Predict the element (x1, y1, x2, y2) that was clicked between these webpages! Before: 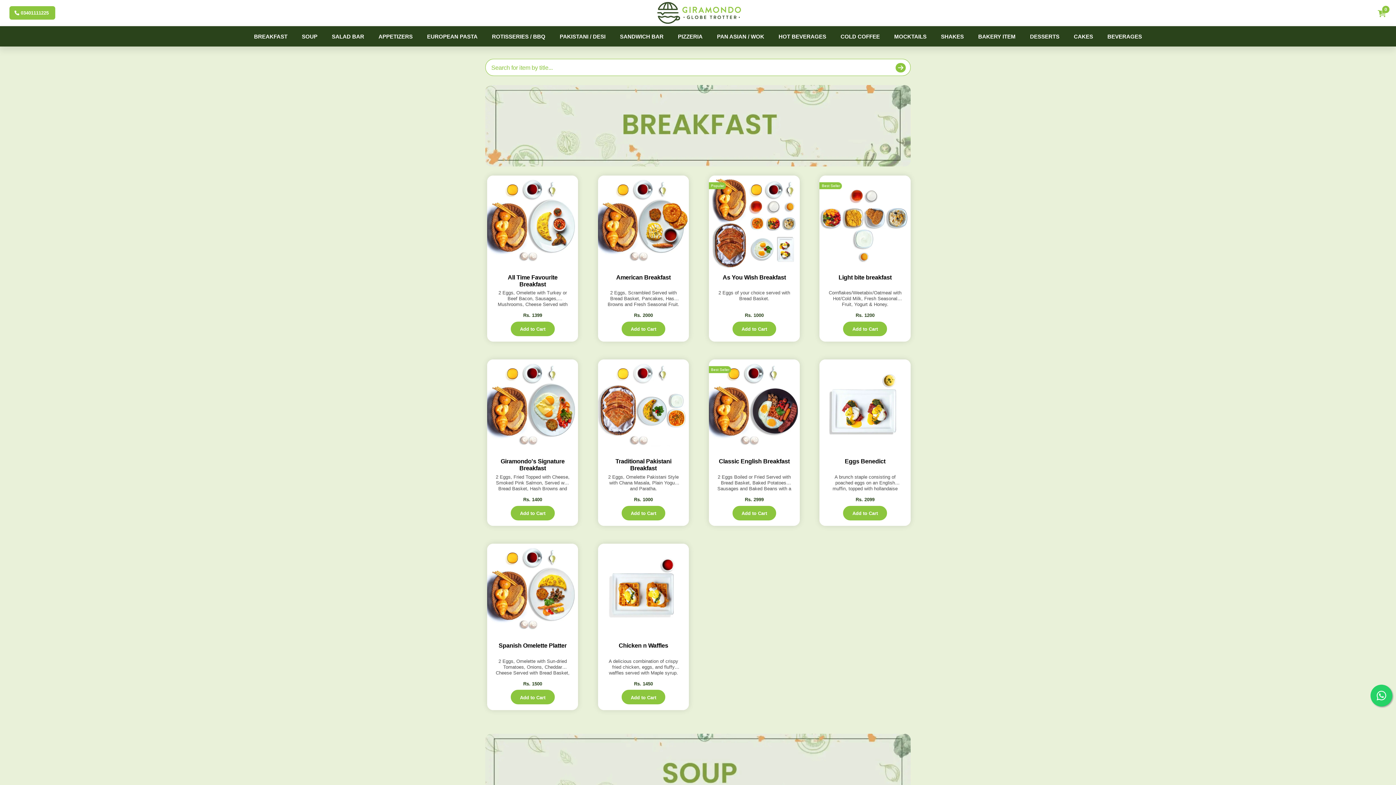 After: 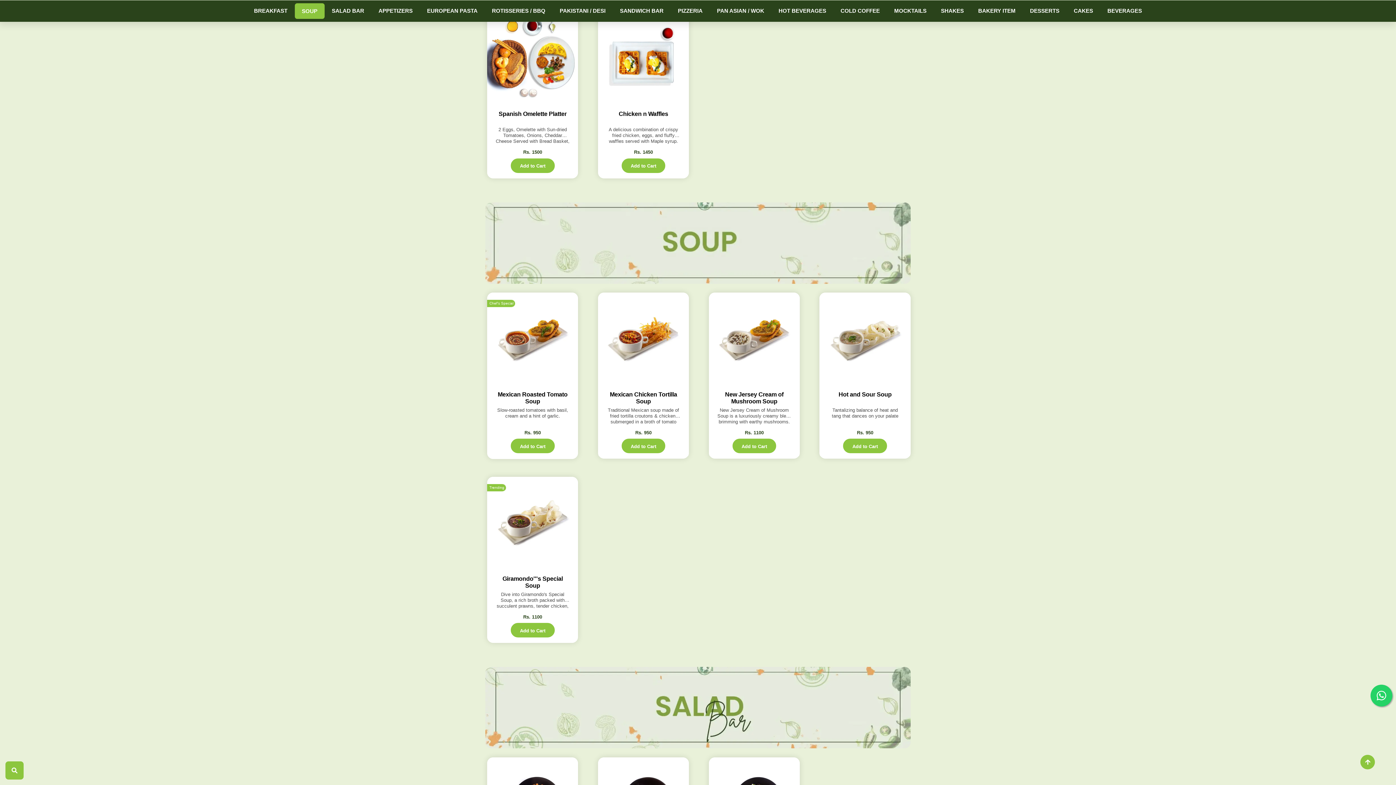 Action: bbox: (1100, 28, 1149, 44) label: BEVERAGES